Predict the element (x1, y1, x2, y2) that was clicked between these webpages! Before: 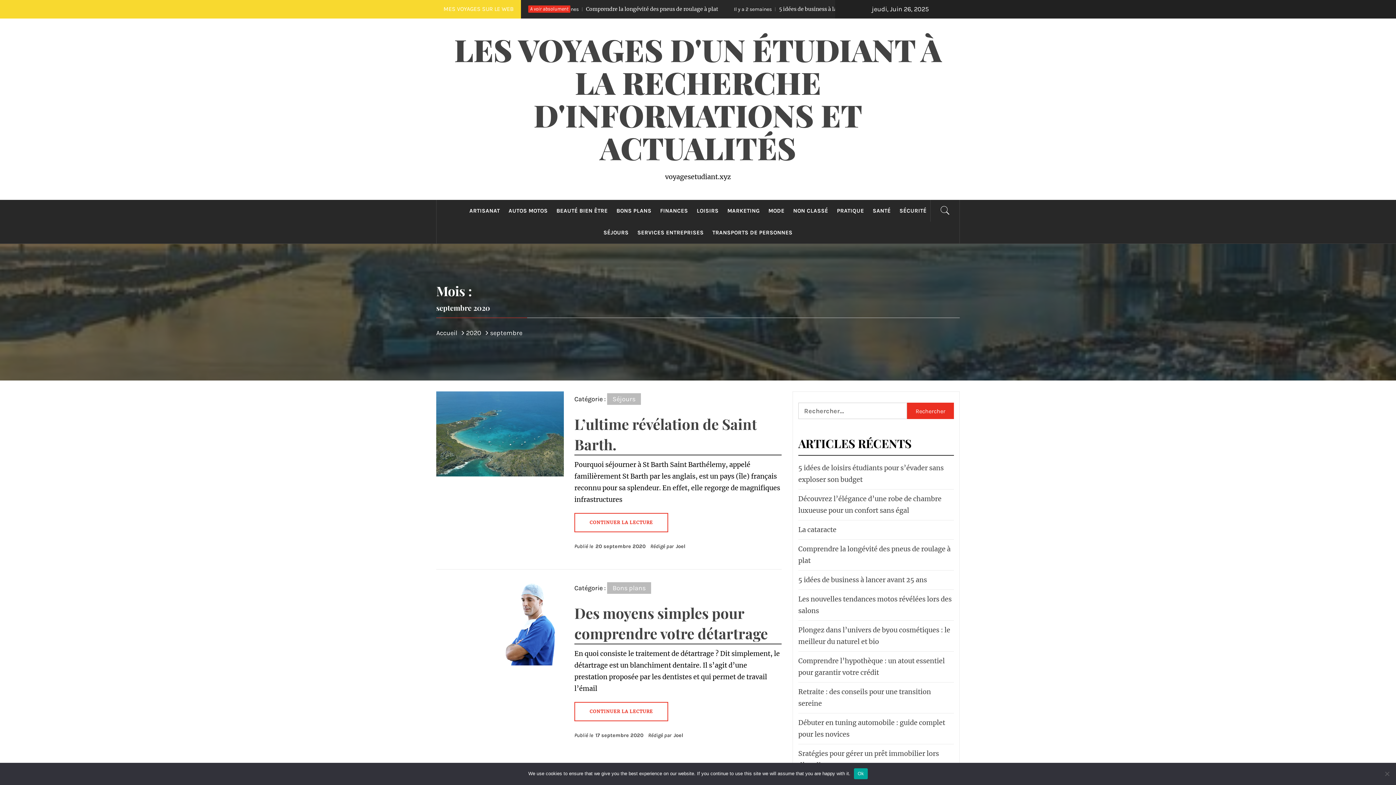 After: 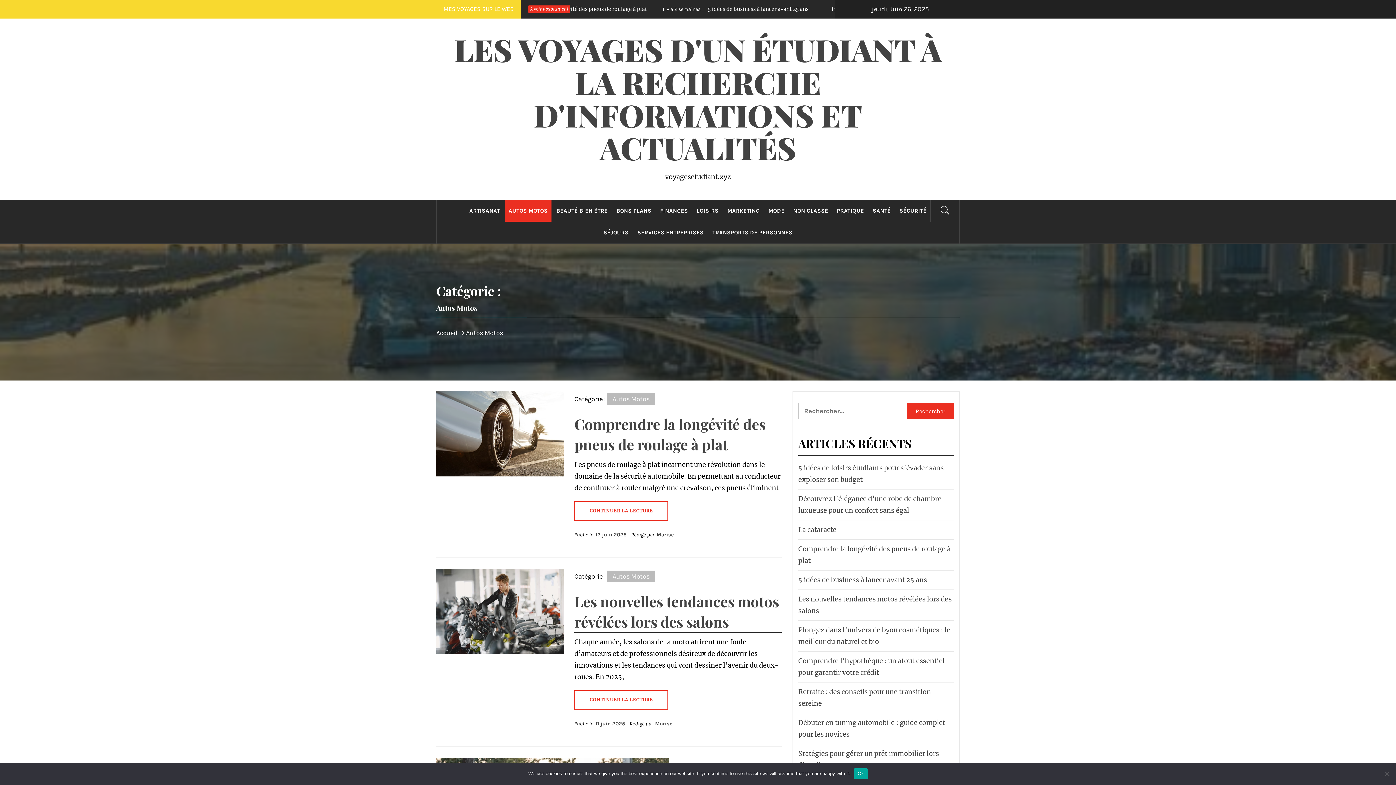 Action: label: AUTOS MOTOS bbox: (505, 200, 551, 221)